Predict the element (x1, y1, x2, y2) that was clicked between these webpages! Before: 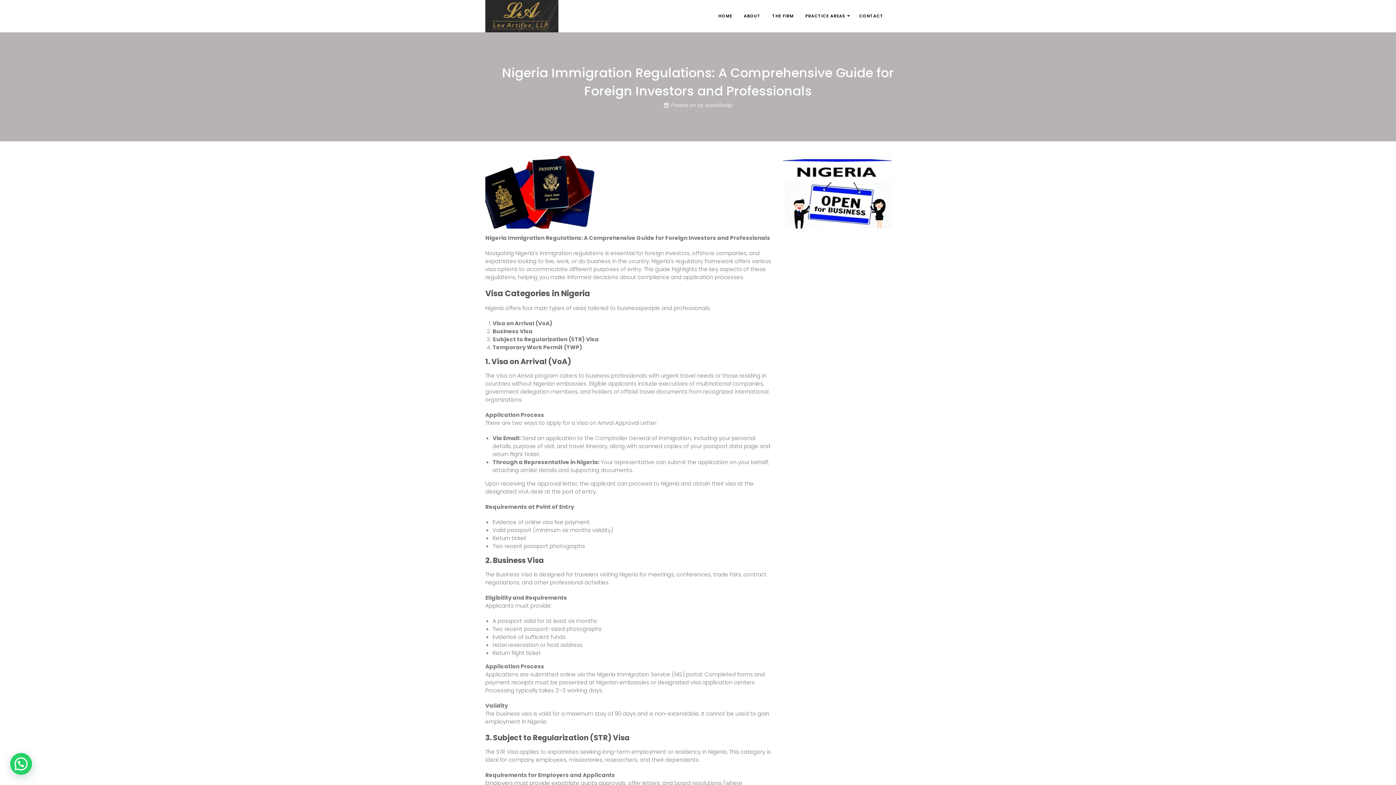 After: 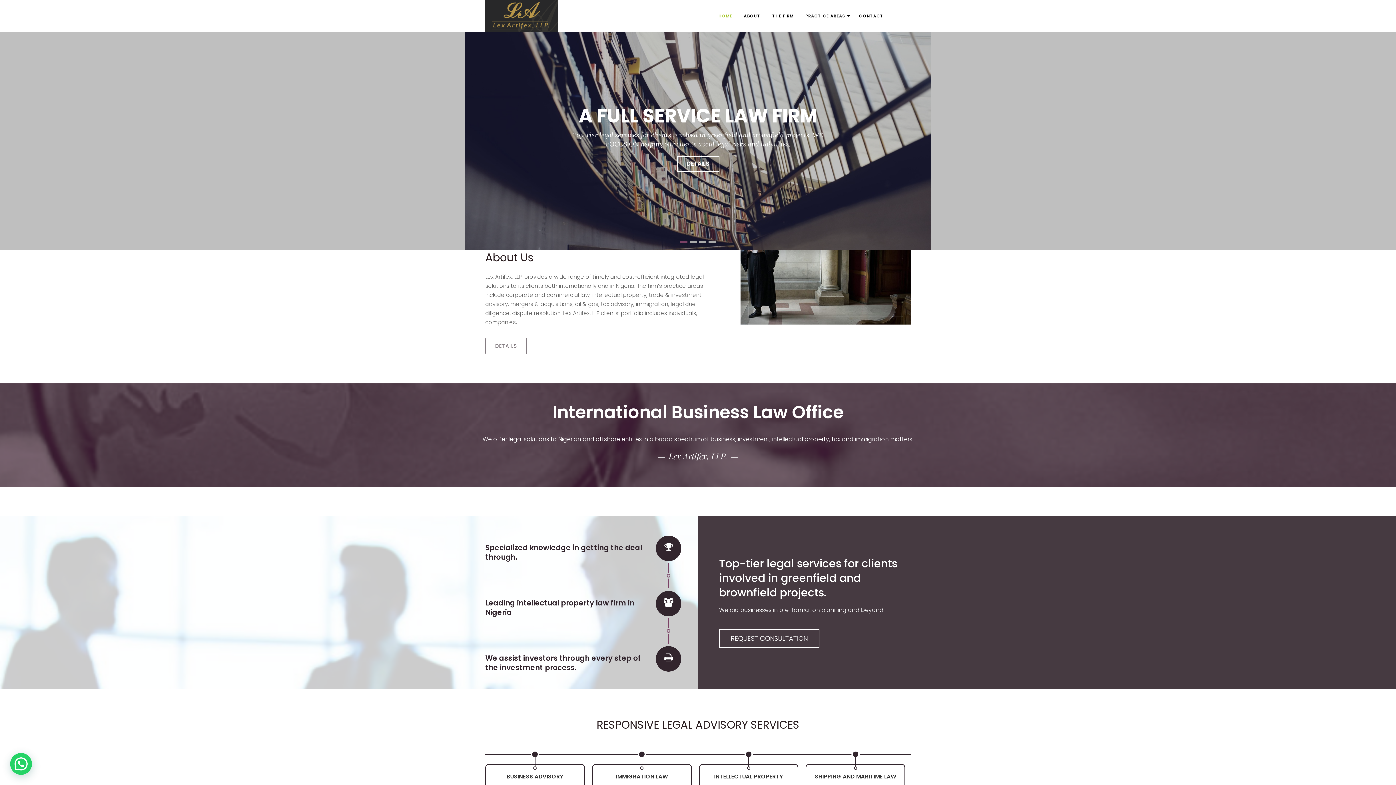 Action: bbox: (713, 0, 737, 32) label: HOME